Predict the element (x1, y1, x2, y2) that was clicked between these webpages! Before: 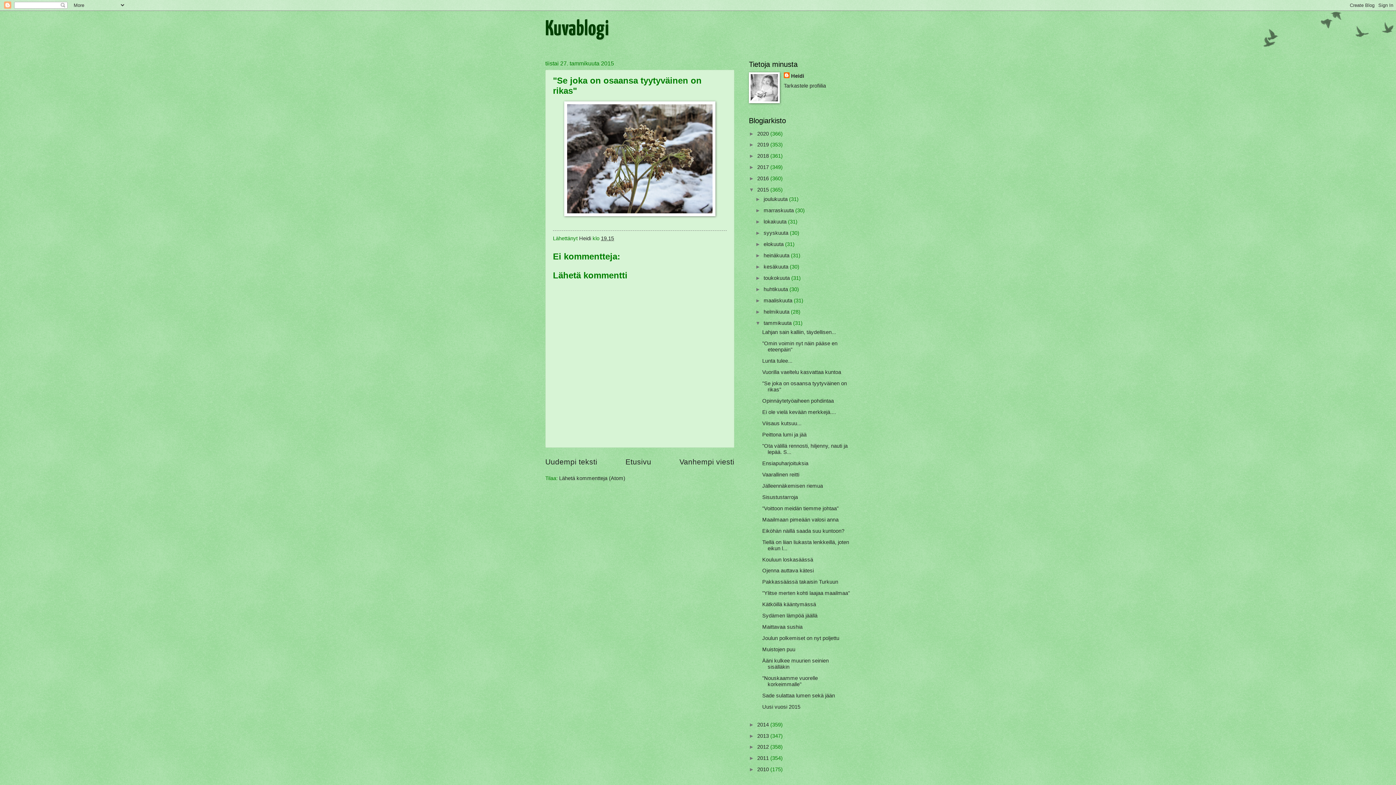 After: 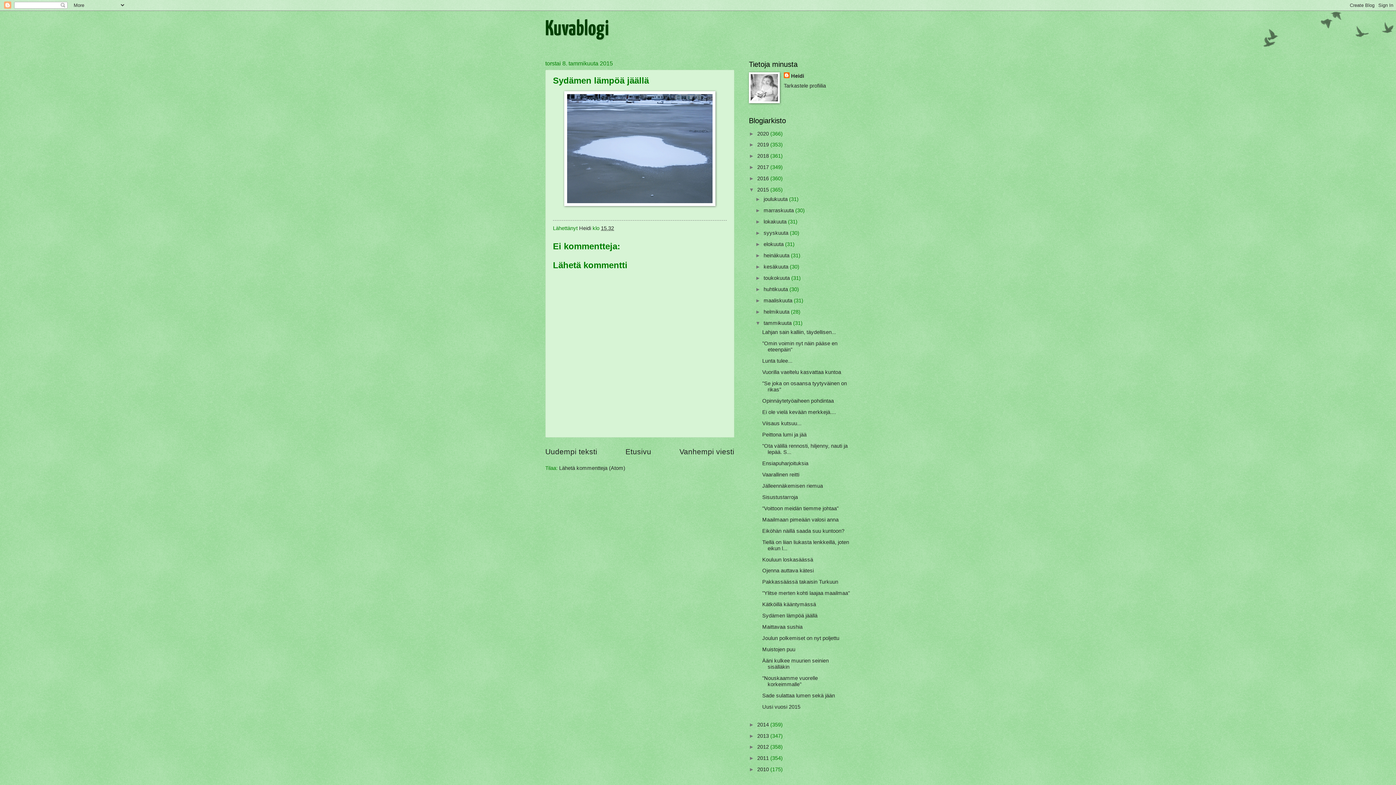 Action: bbox: (762, 613, 817, 619) label: Sydämen lämpöä jäällä